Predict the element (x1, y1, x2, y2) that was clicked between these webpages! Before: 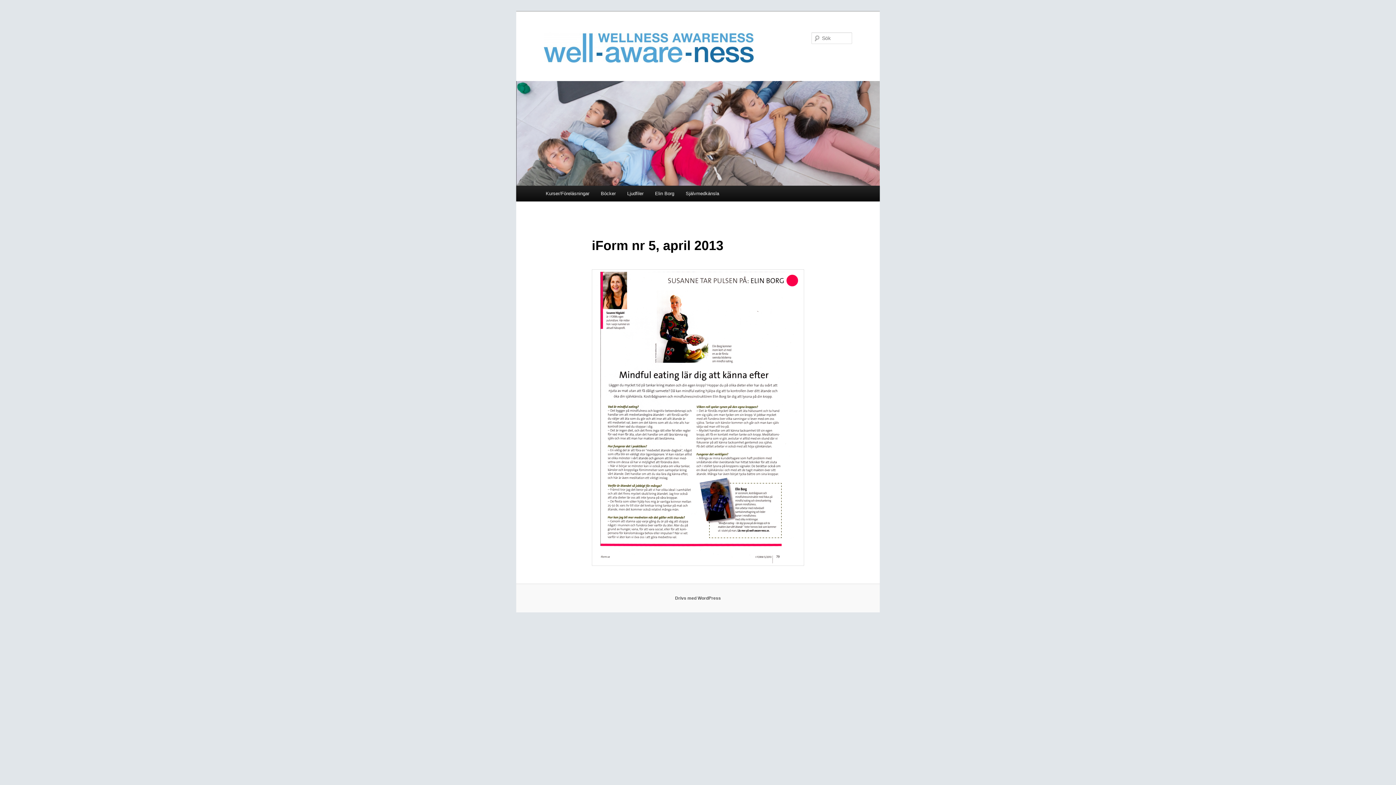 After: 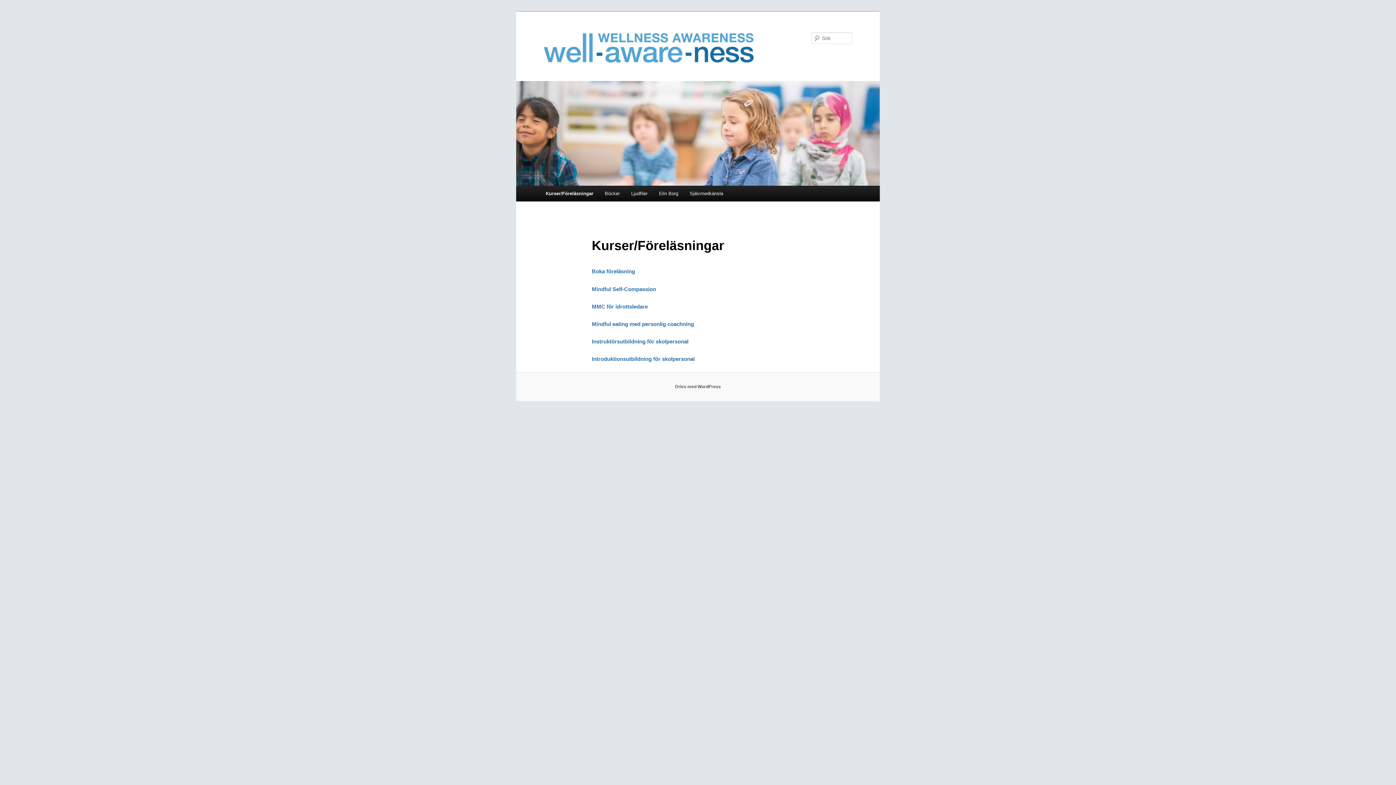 Action: label: Kurser/Föreläsningar bbox: (540, 185, 595, 201)